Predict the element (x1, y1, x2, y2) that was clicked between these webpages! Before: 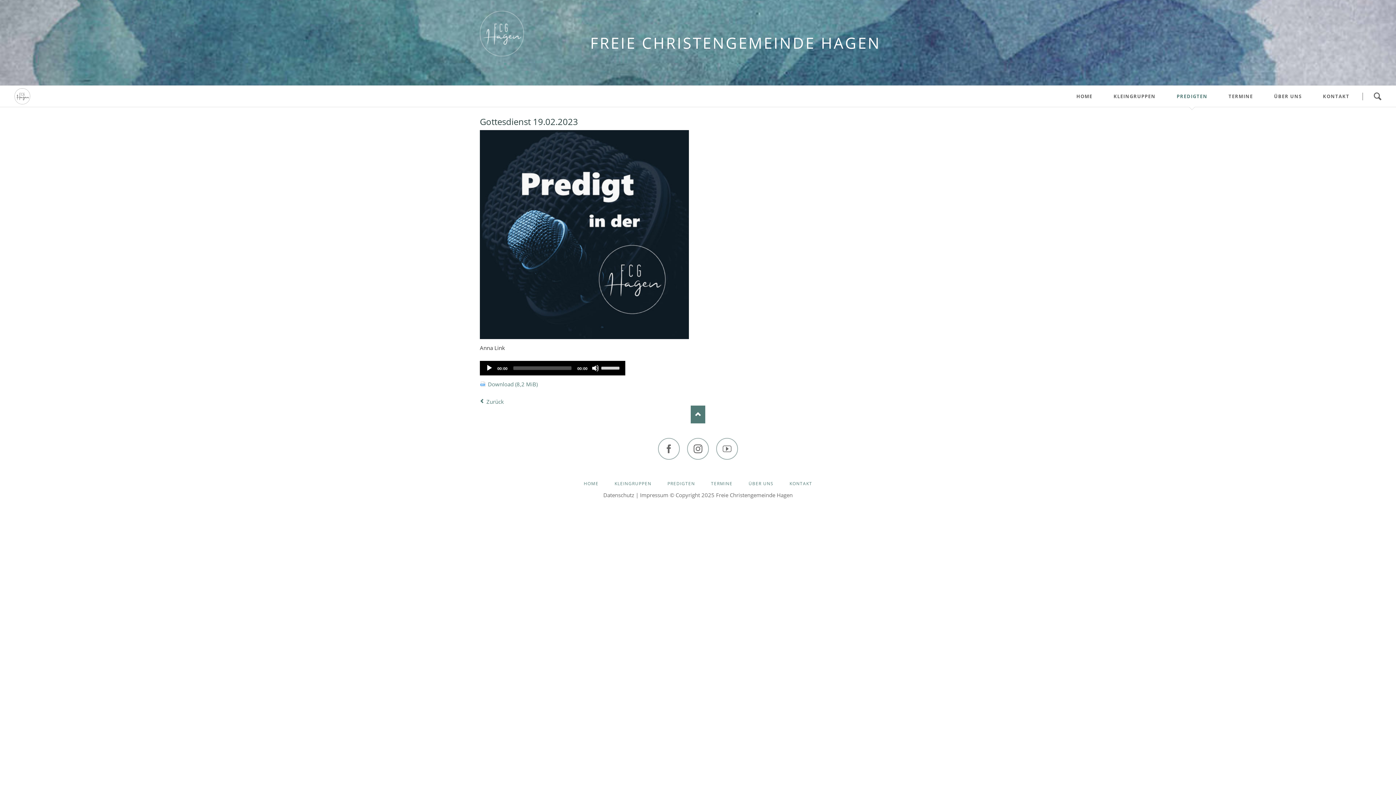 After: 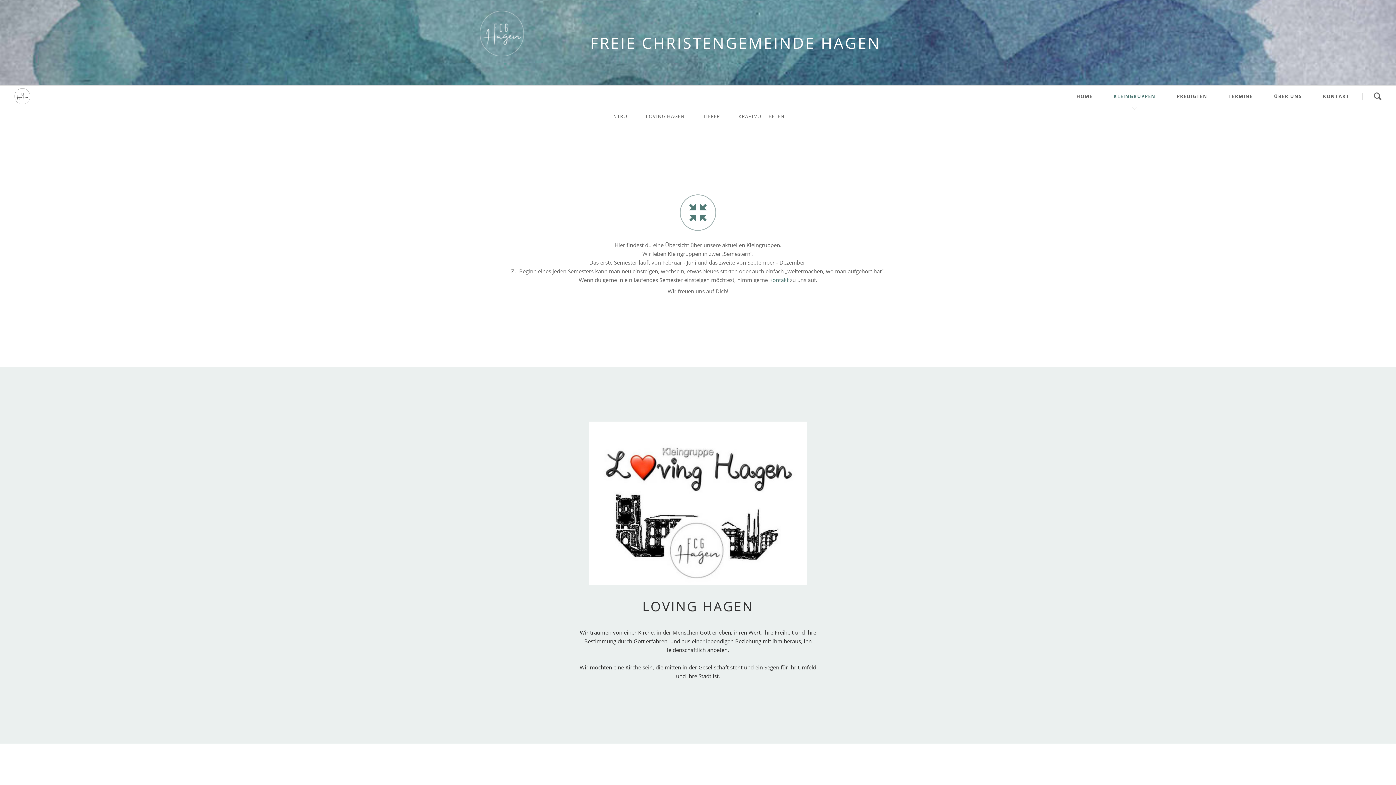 Action: label: KLEINGRUPPEN bbox: (1108, 85, 1160, 107)